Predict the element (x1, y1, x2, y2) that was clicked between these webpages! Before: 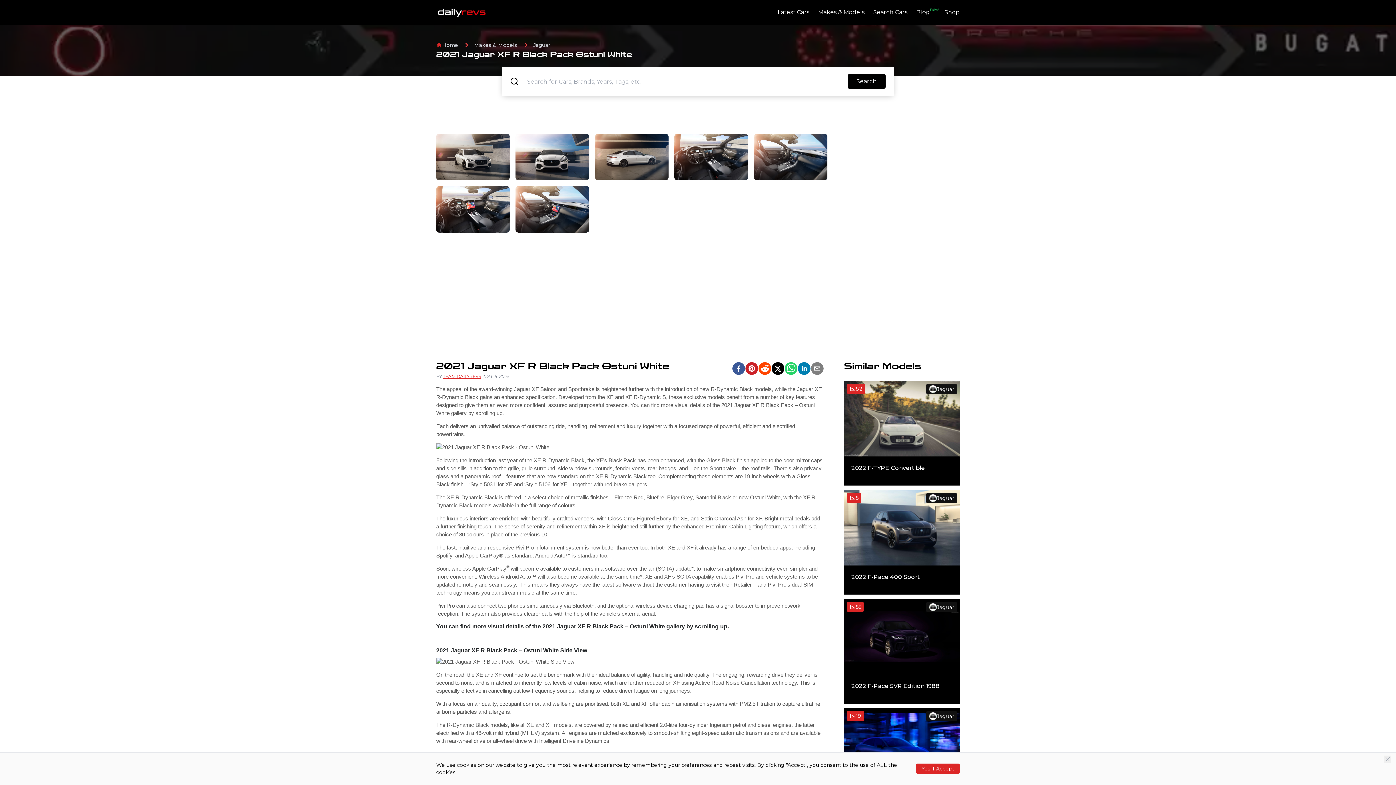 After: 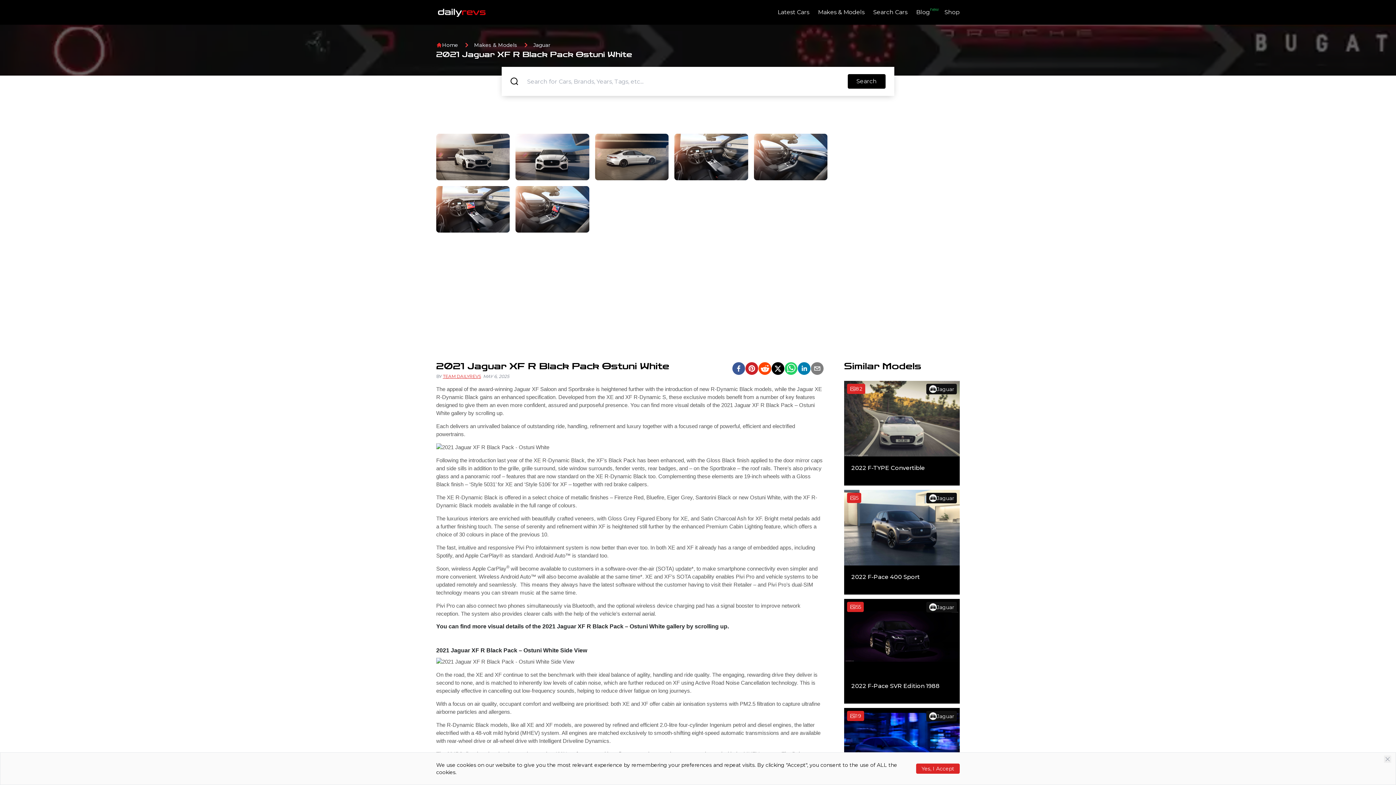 Action: label: facebook bbox: (732, 254, 745, 267)